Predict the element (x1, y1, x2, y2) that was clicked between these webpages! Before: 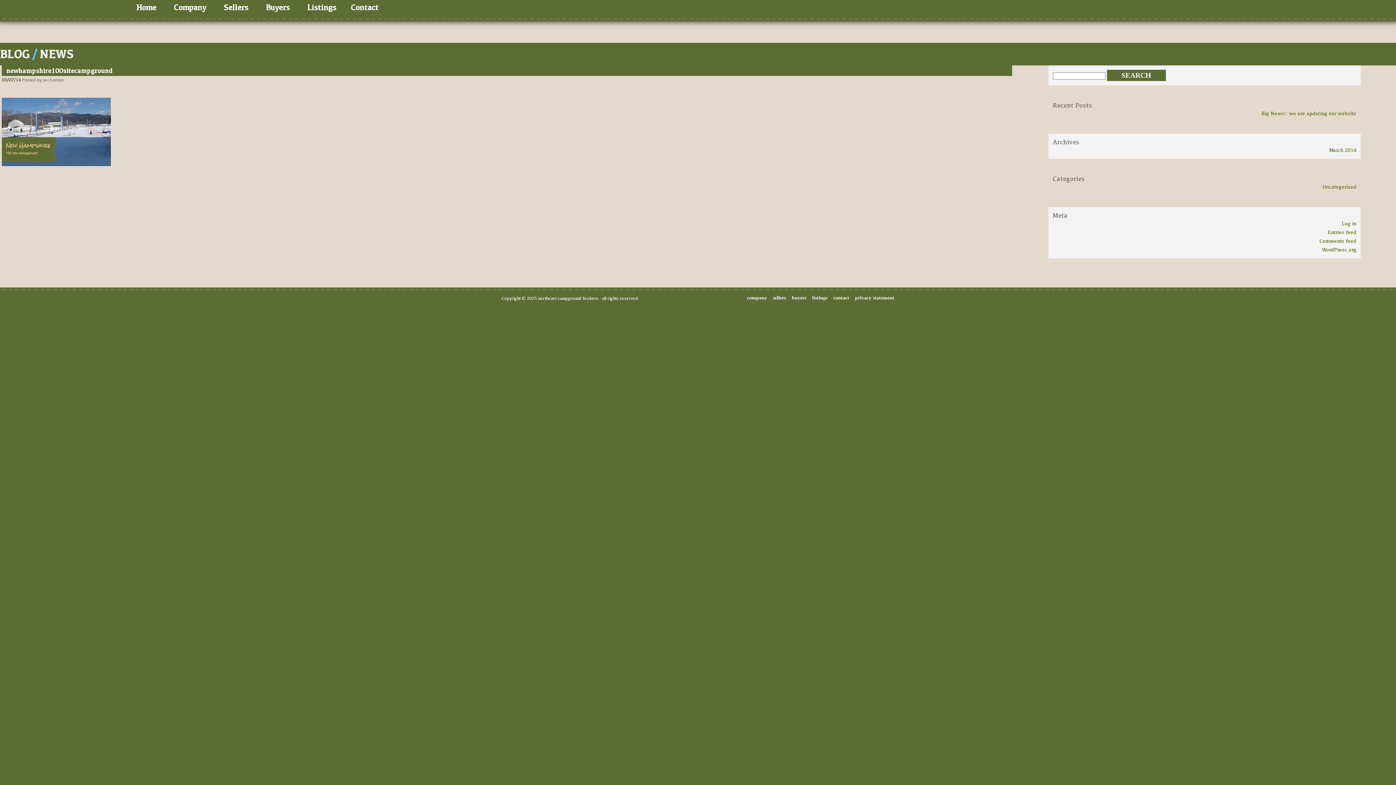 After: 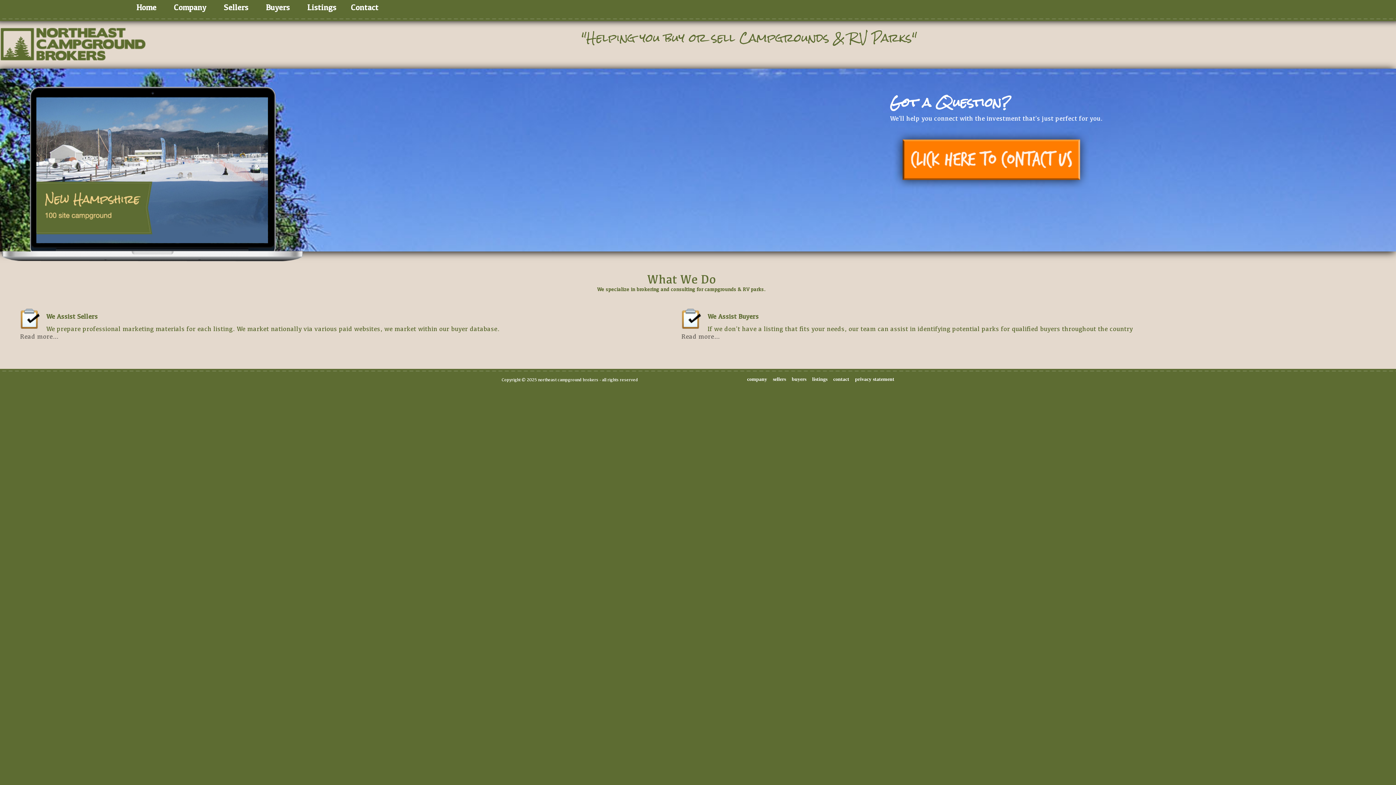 Action: label: Home bbox: (136, 3, 156, 11)